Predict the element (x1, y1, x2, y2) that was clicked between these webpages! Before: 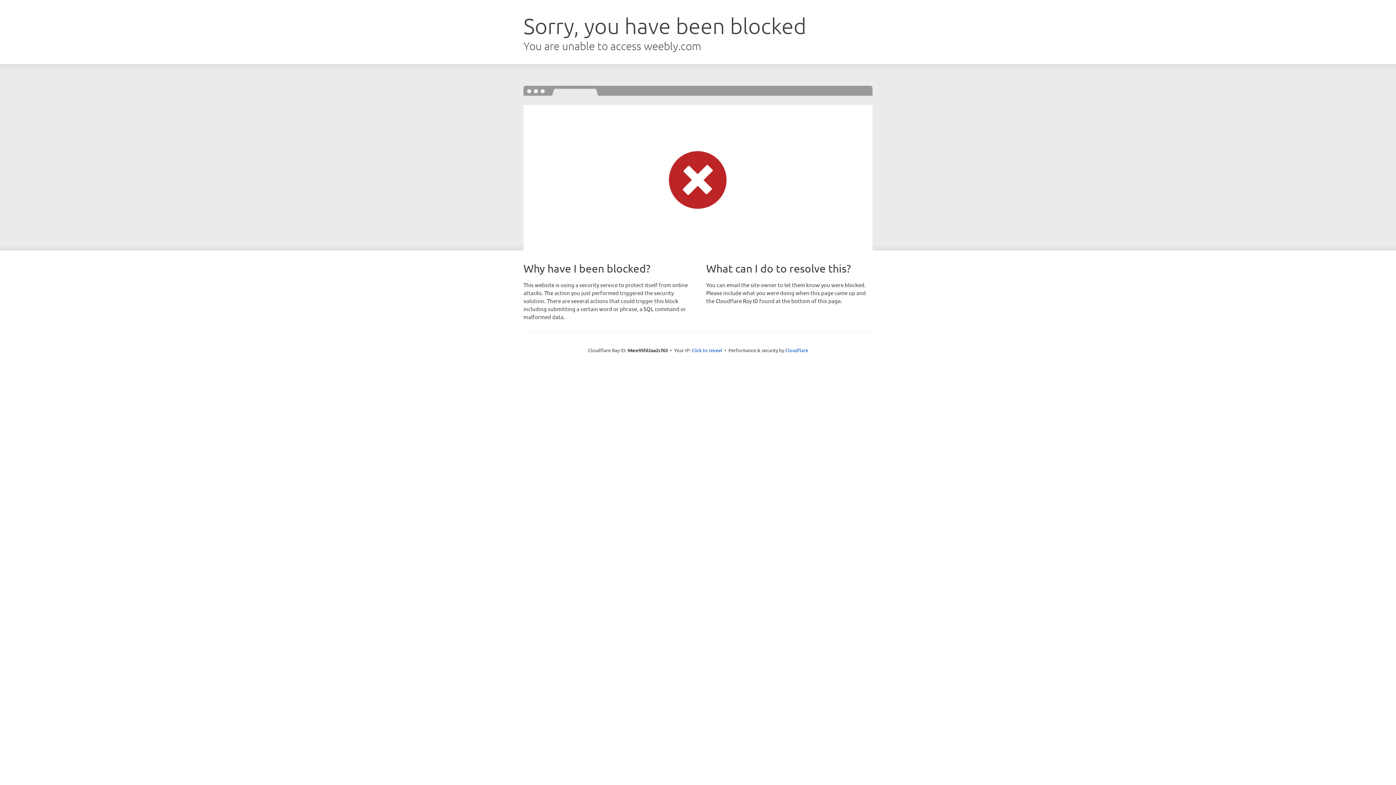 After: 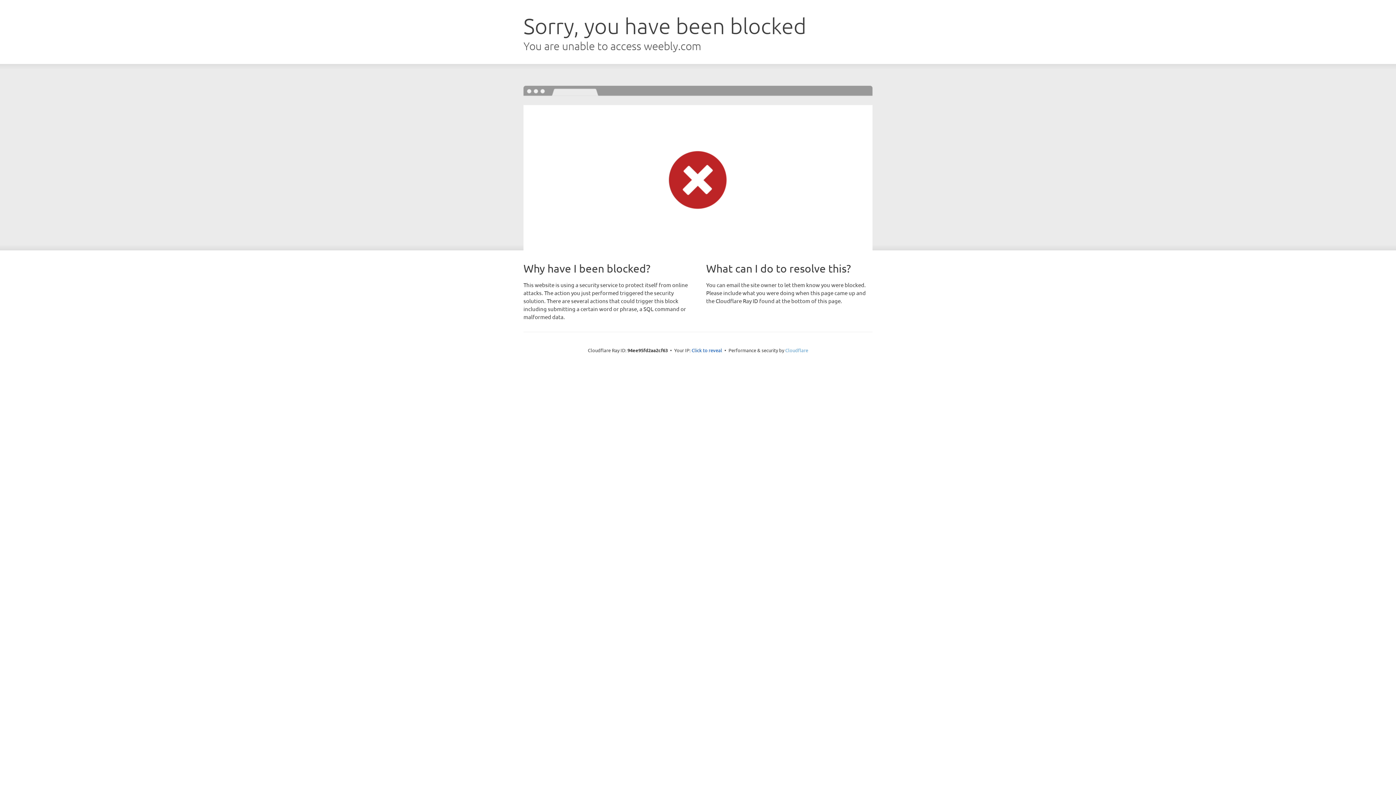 Action: label: Cloudflare bbox: (785, 347, 808, 353)